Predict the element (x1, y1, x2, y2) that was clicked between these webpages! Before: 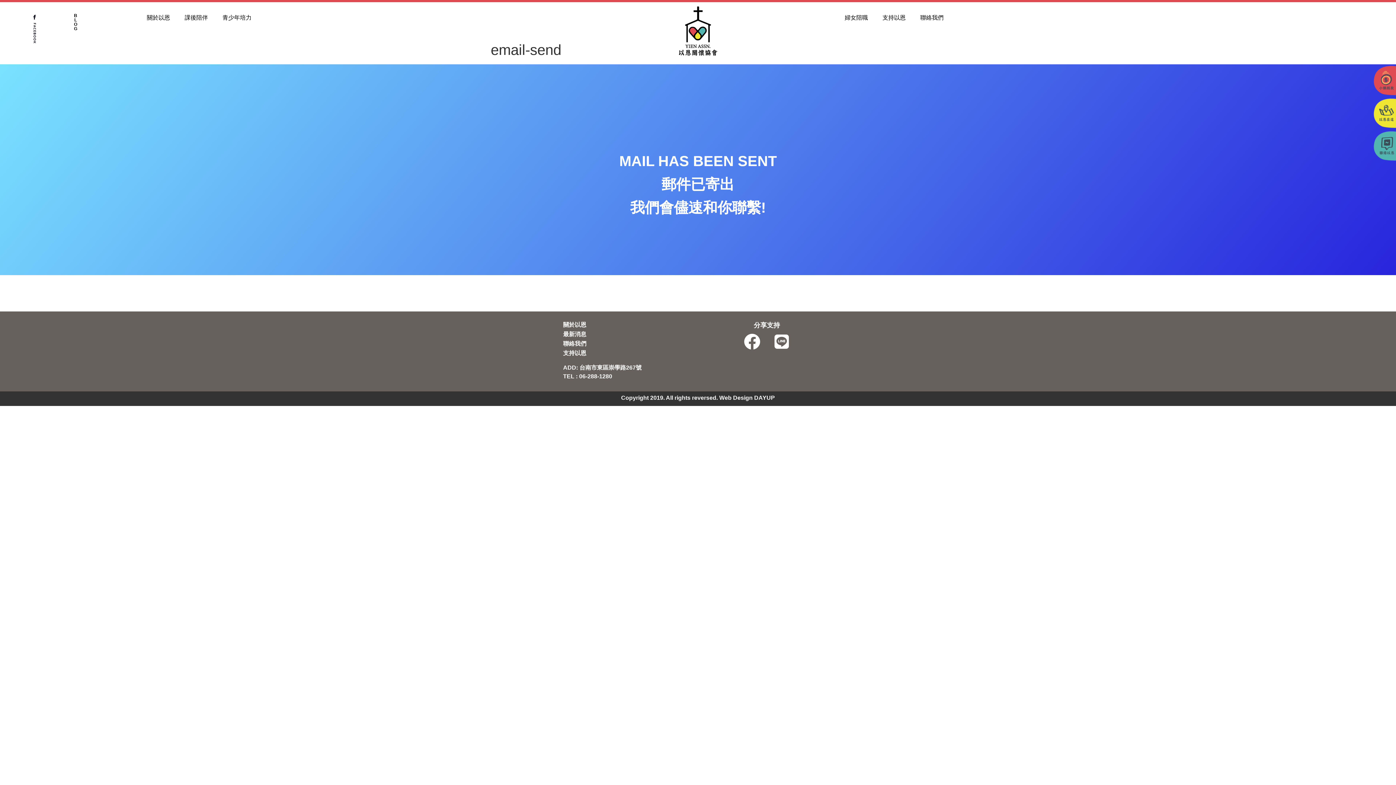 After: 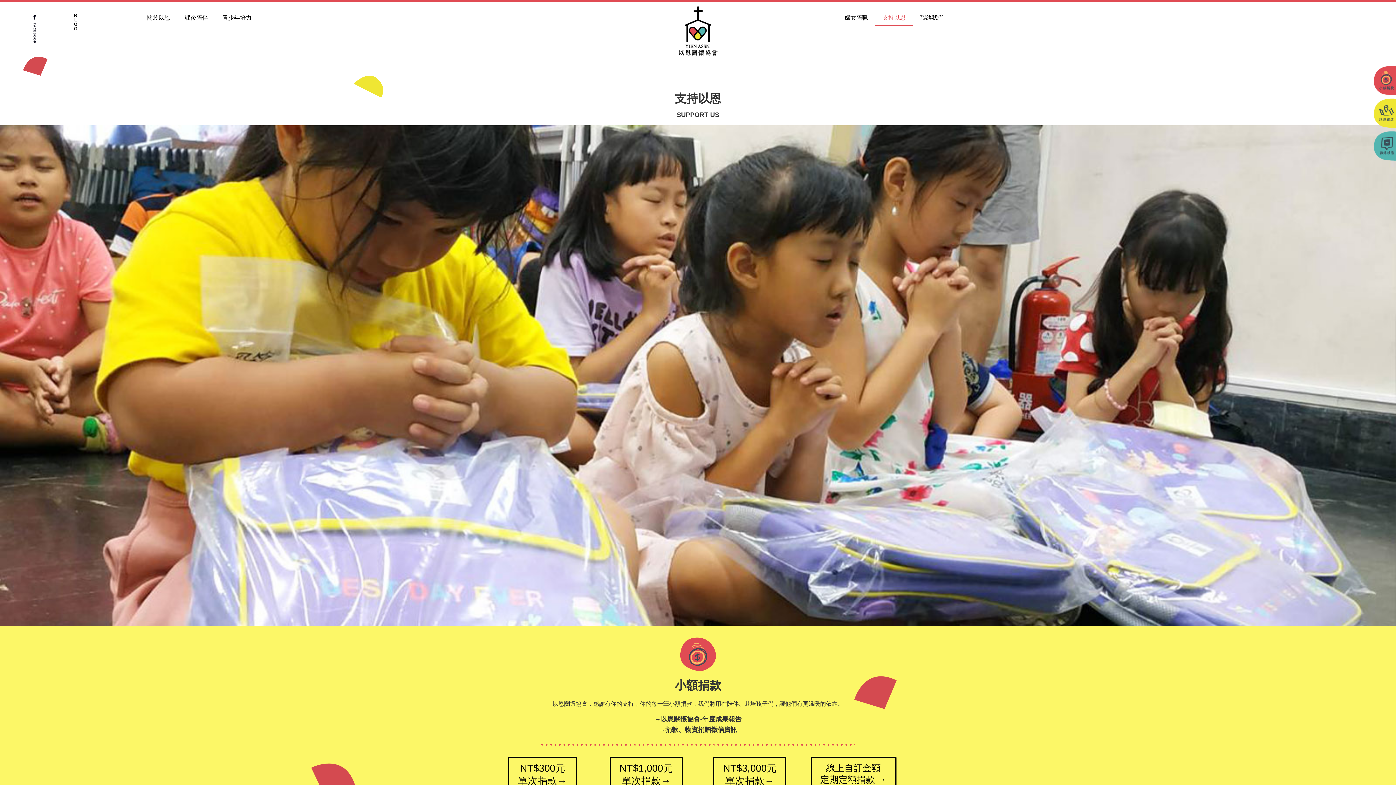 Action: bbox: (875, 9, 913, 26) label: 支持以恩